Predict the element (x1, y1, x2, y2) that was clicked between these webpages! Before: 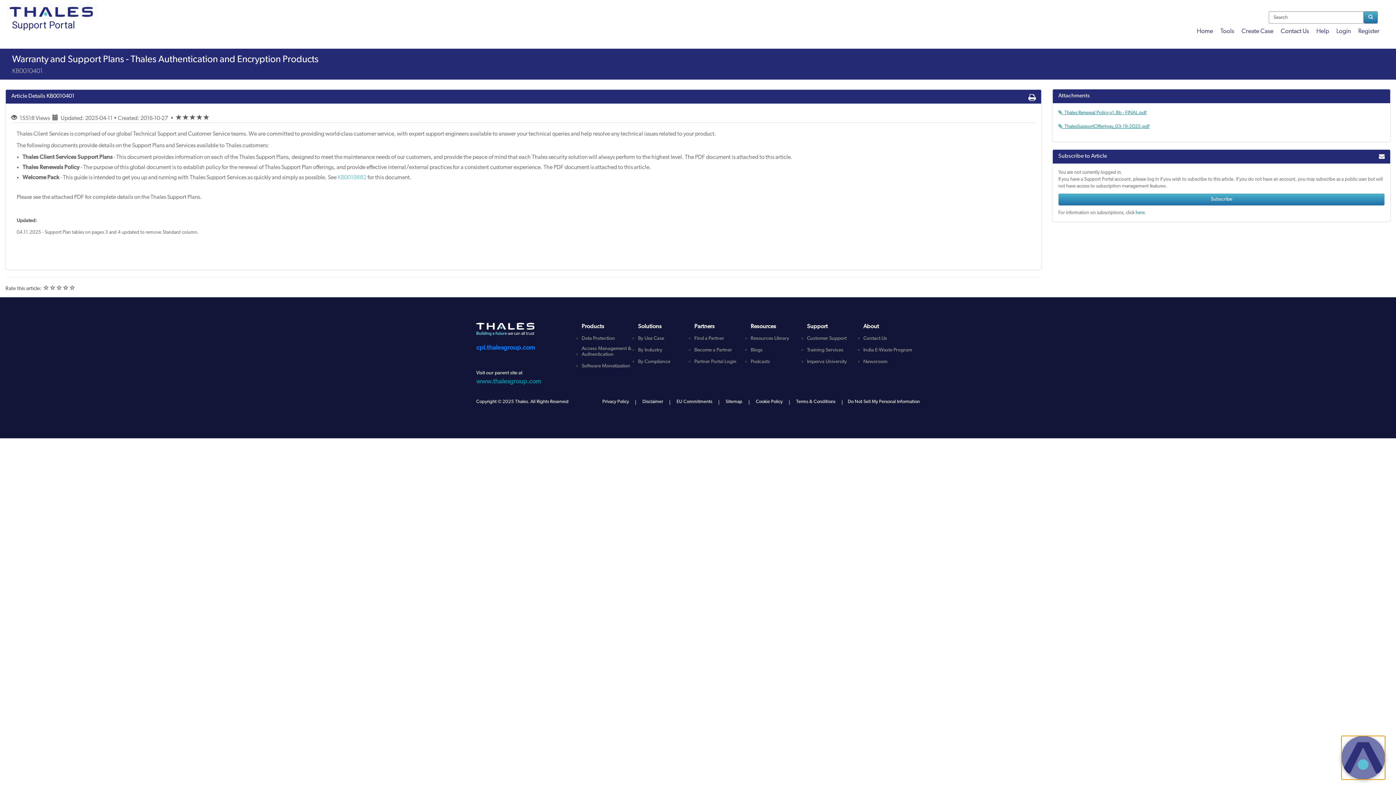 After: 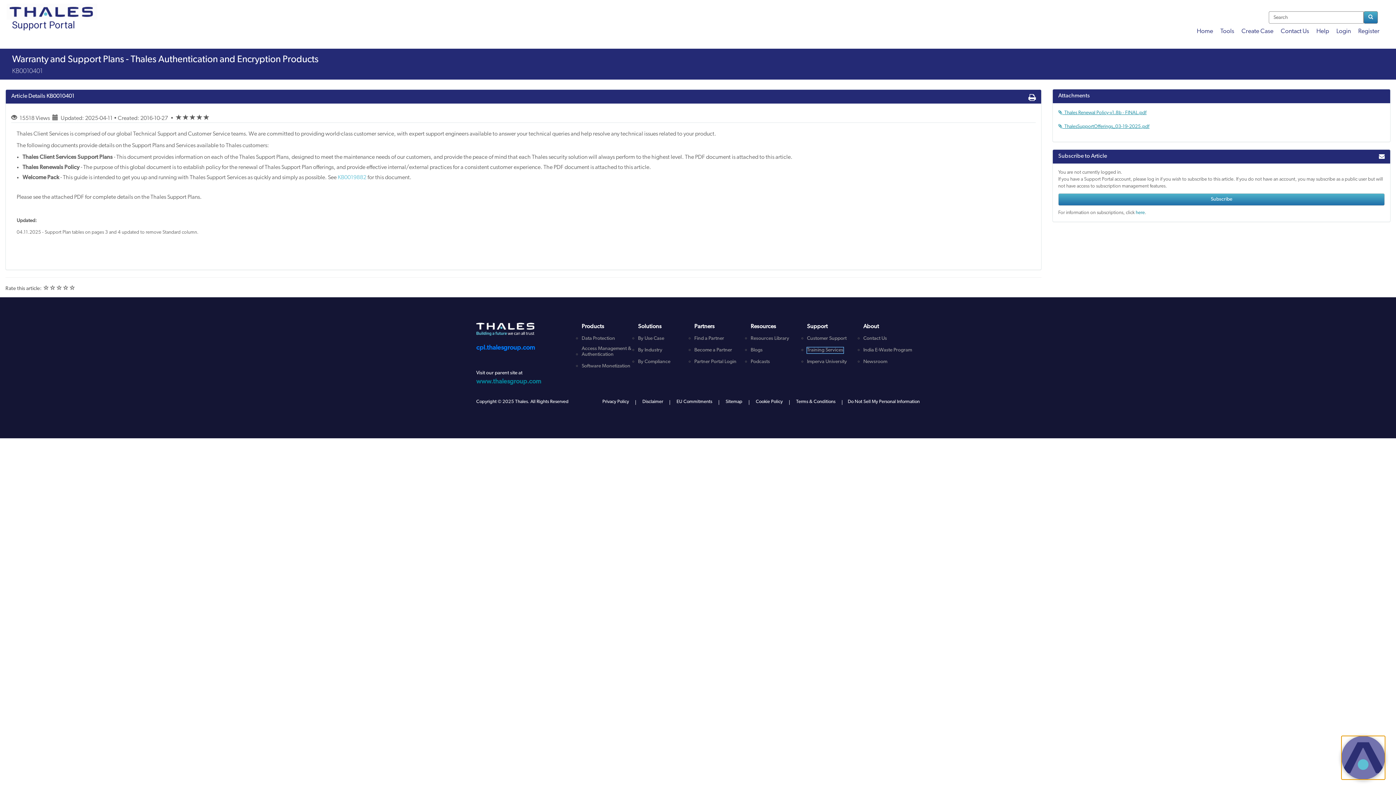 Action: bbox: (807, 347, 843, 353) label: Training Services